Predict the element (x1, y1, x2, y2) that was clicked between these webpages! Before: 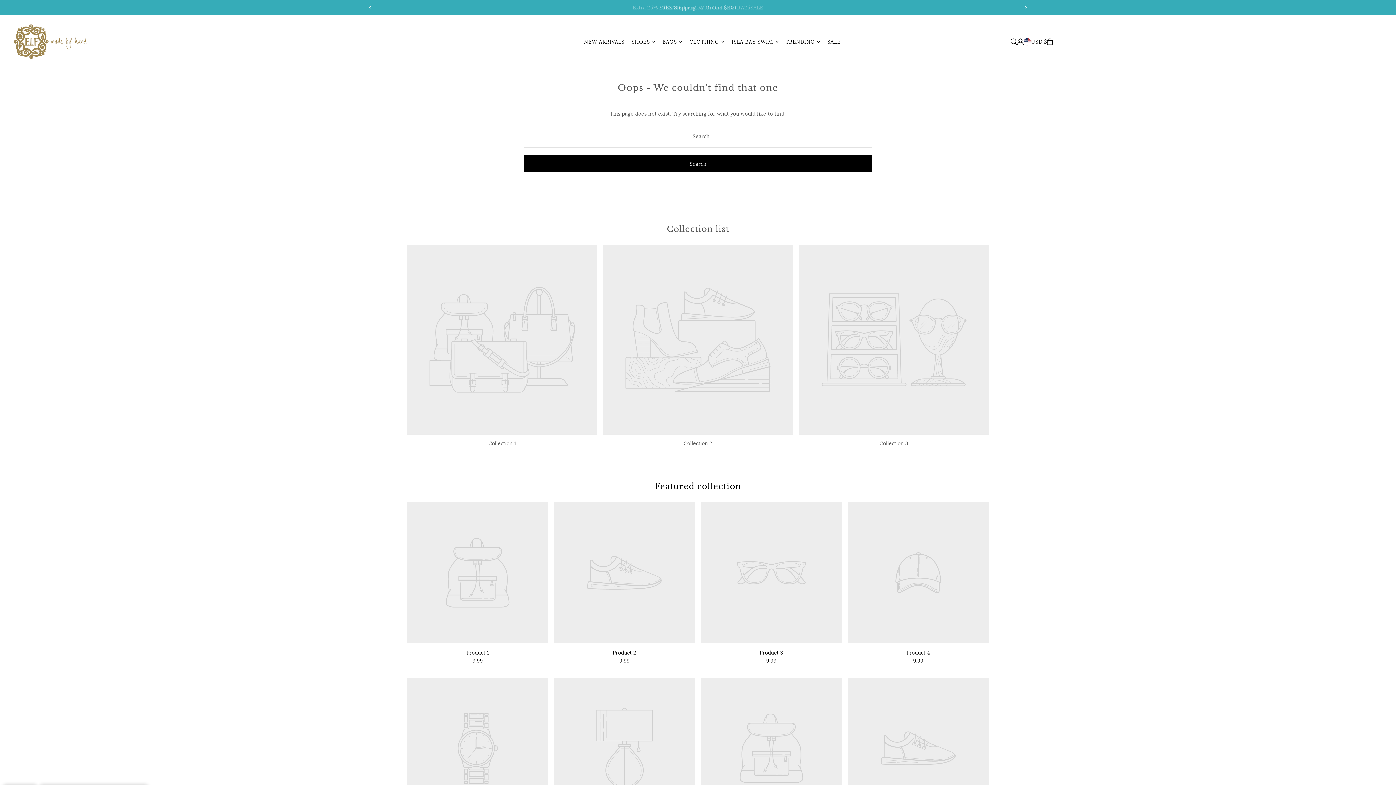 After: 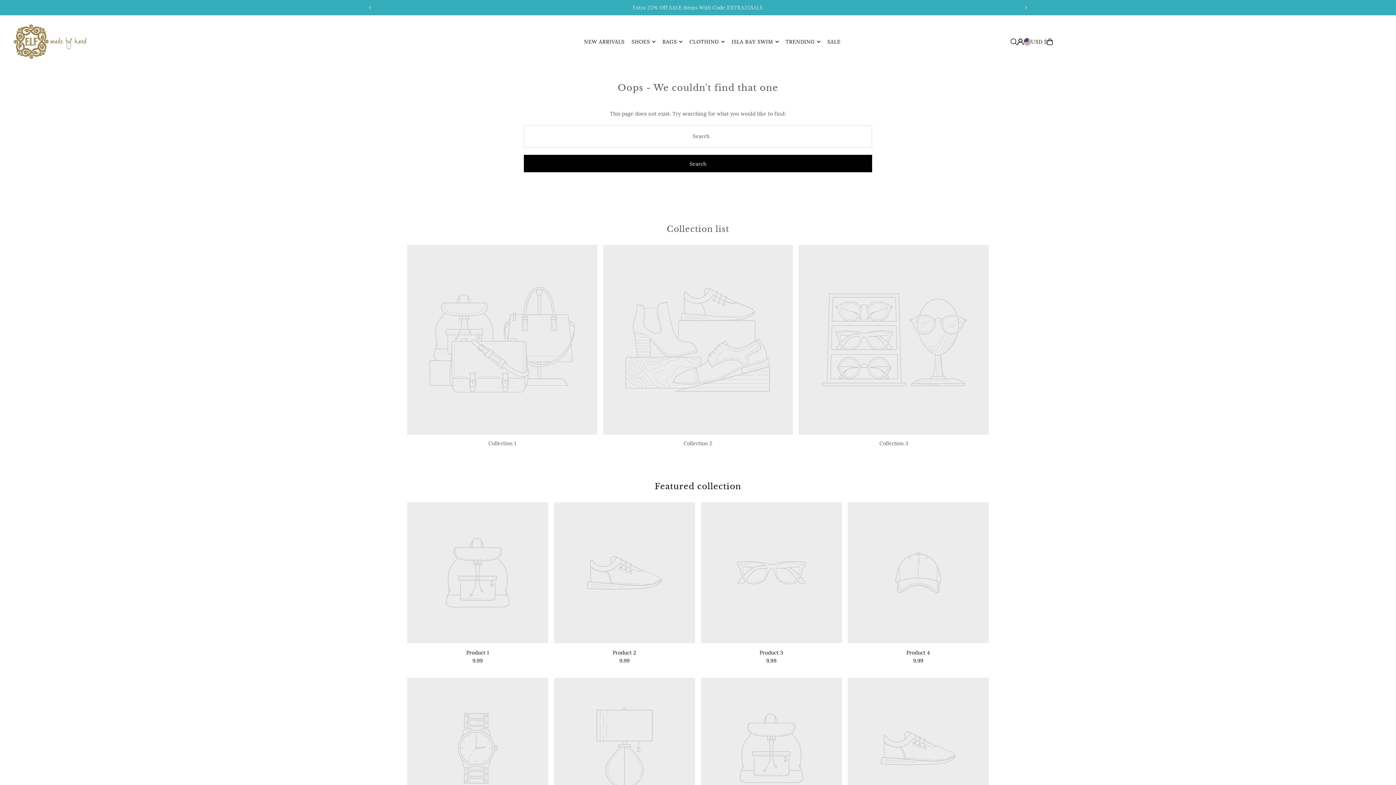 Action: label: Collection 1 bbox: (488, 440, 516, 447)